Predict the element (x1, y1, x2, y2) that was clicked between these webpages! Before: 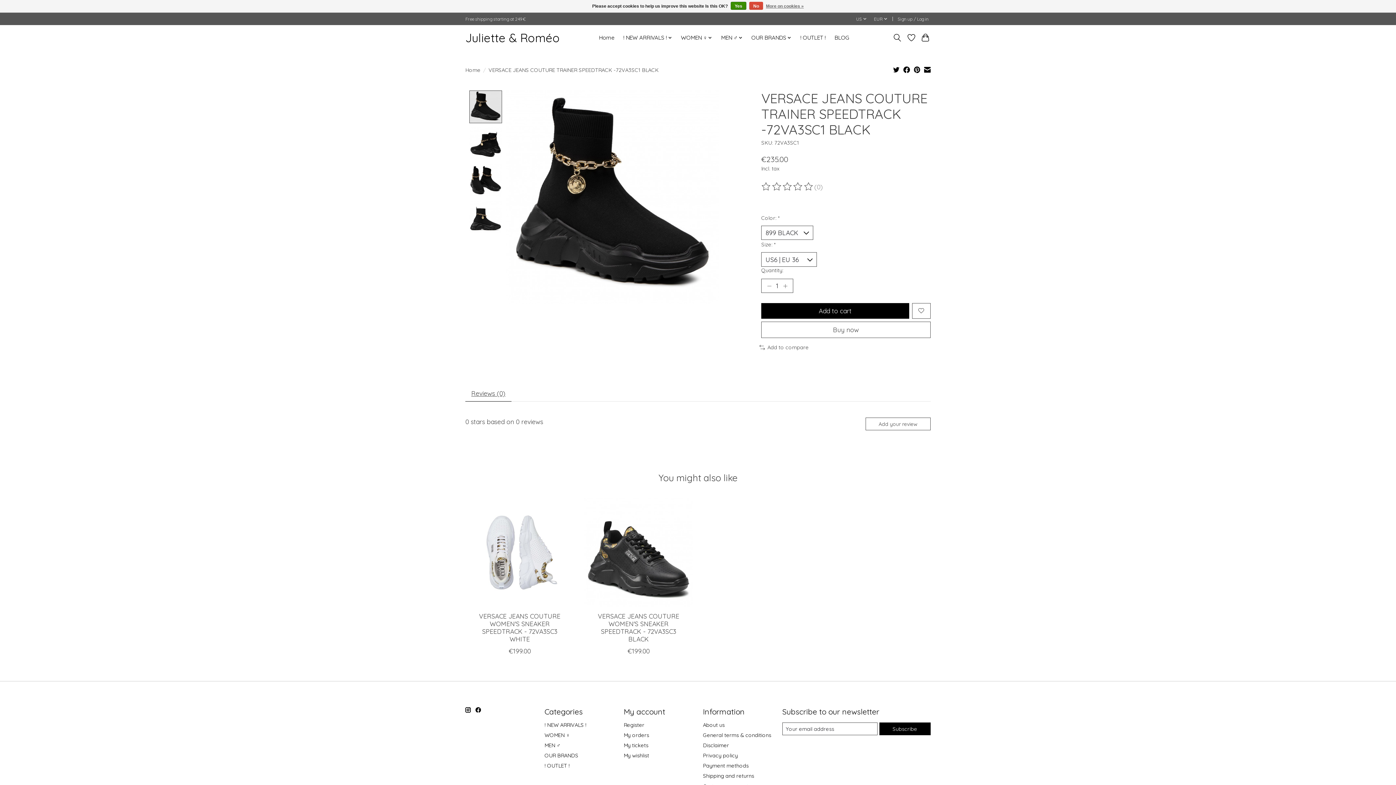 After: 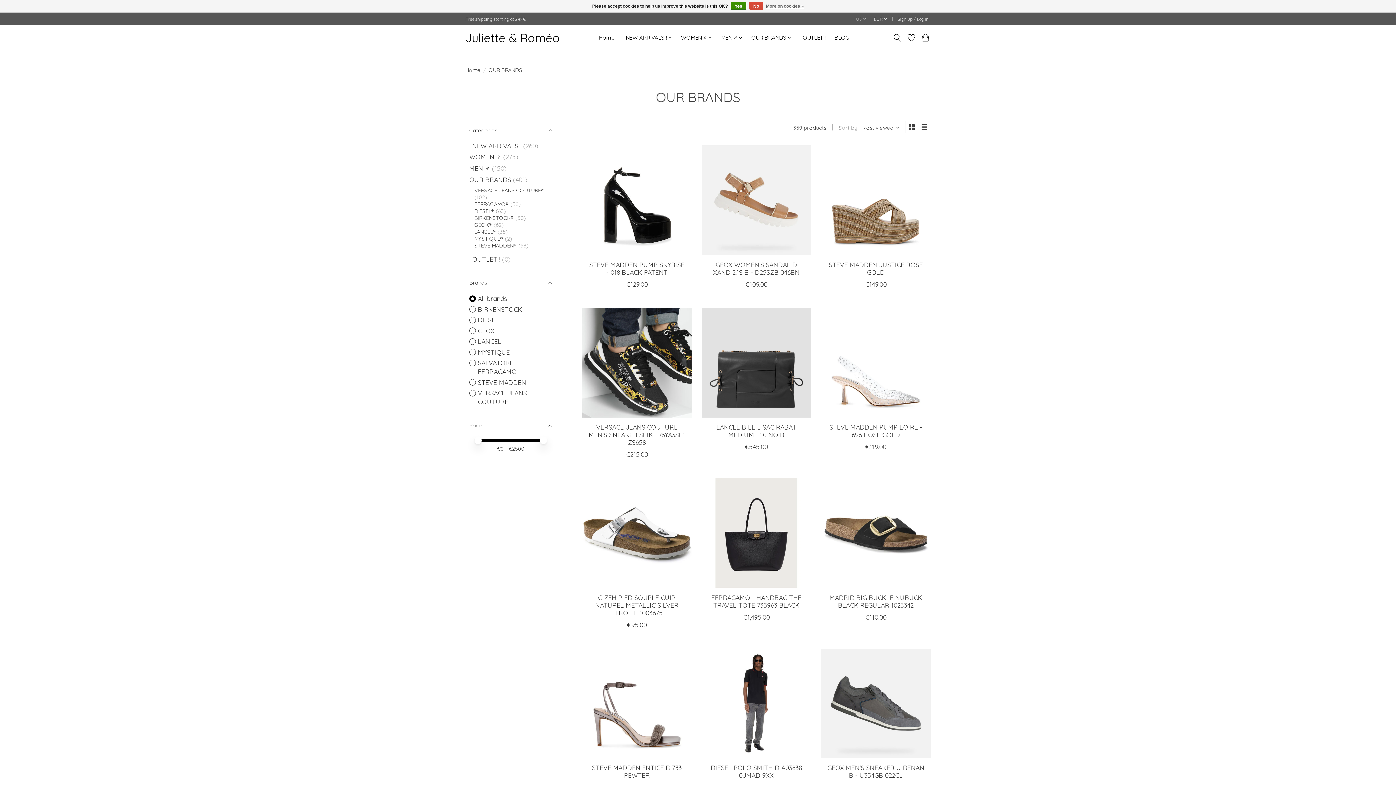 Action: label: OUR BRANDS bbox: (748, 32, 794, 42)